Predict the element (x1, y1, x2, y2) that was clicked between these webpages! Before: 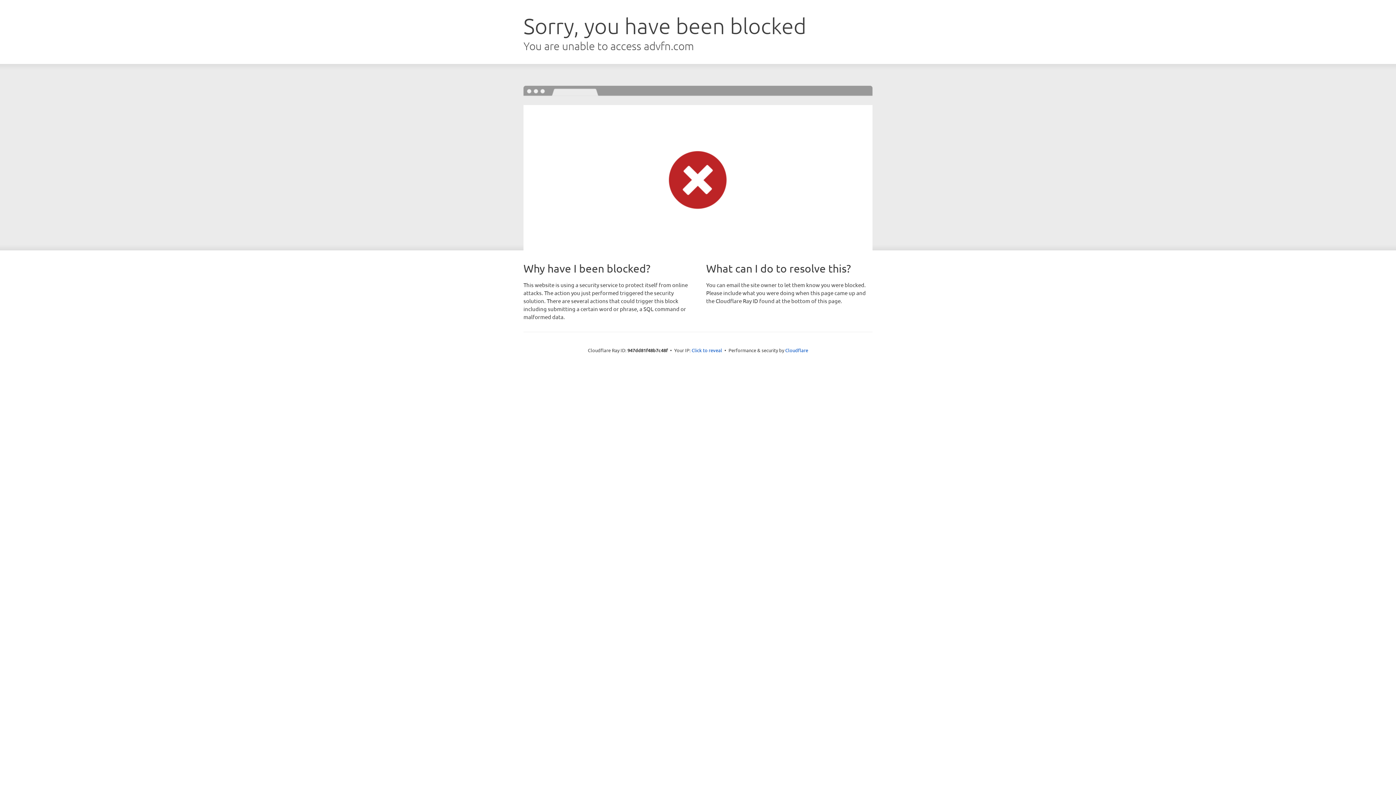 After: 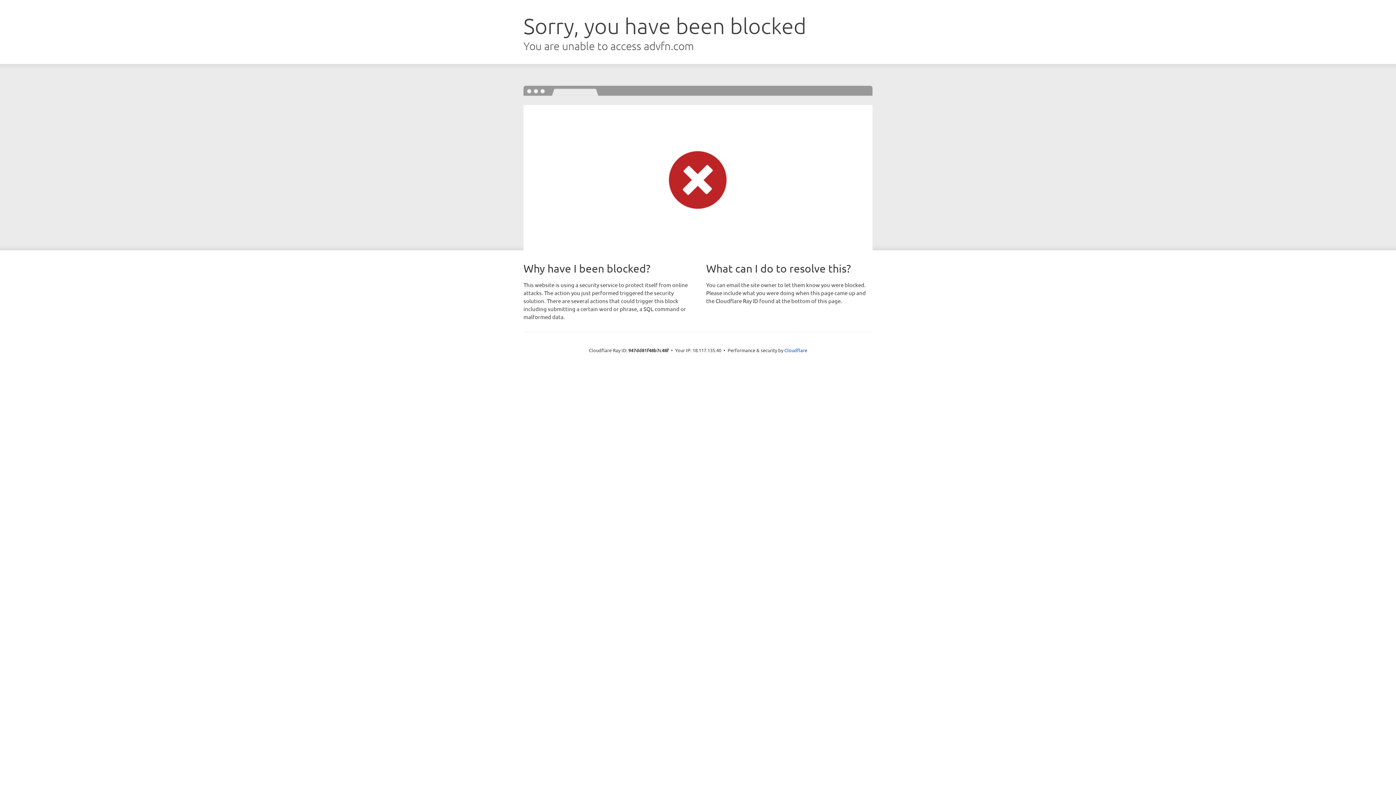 Action: bbox: (691, 346, 722, 353) label: Click to reveal